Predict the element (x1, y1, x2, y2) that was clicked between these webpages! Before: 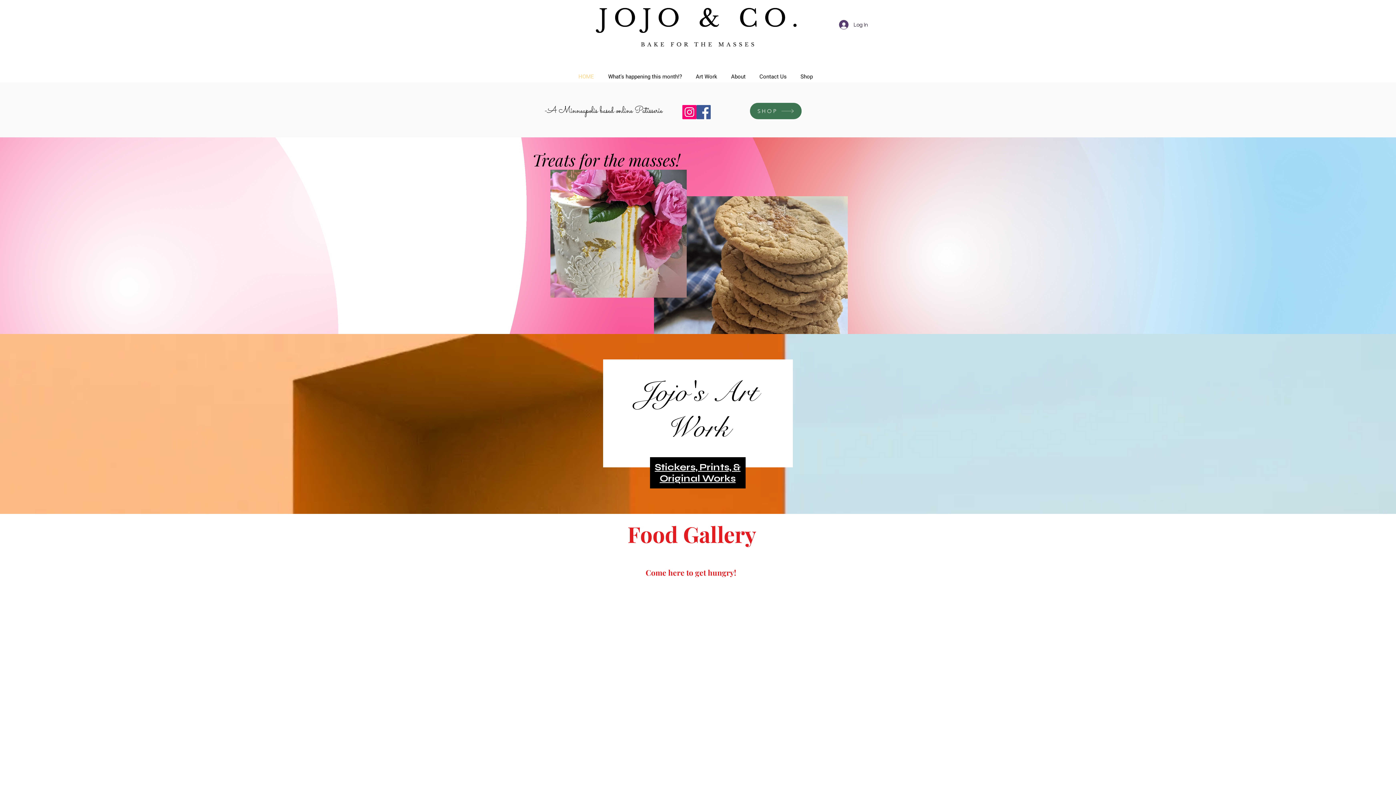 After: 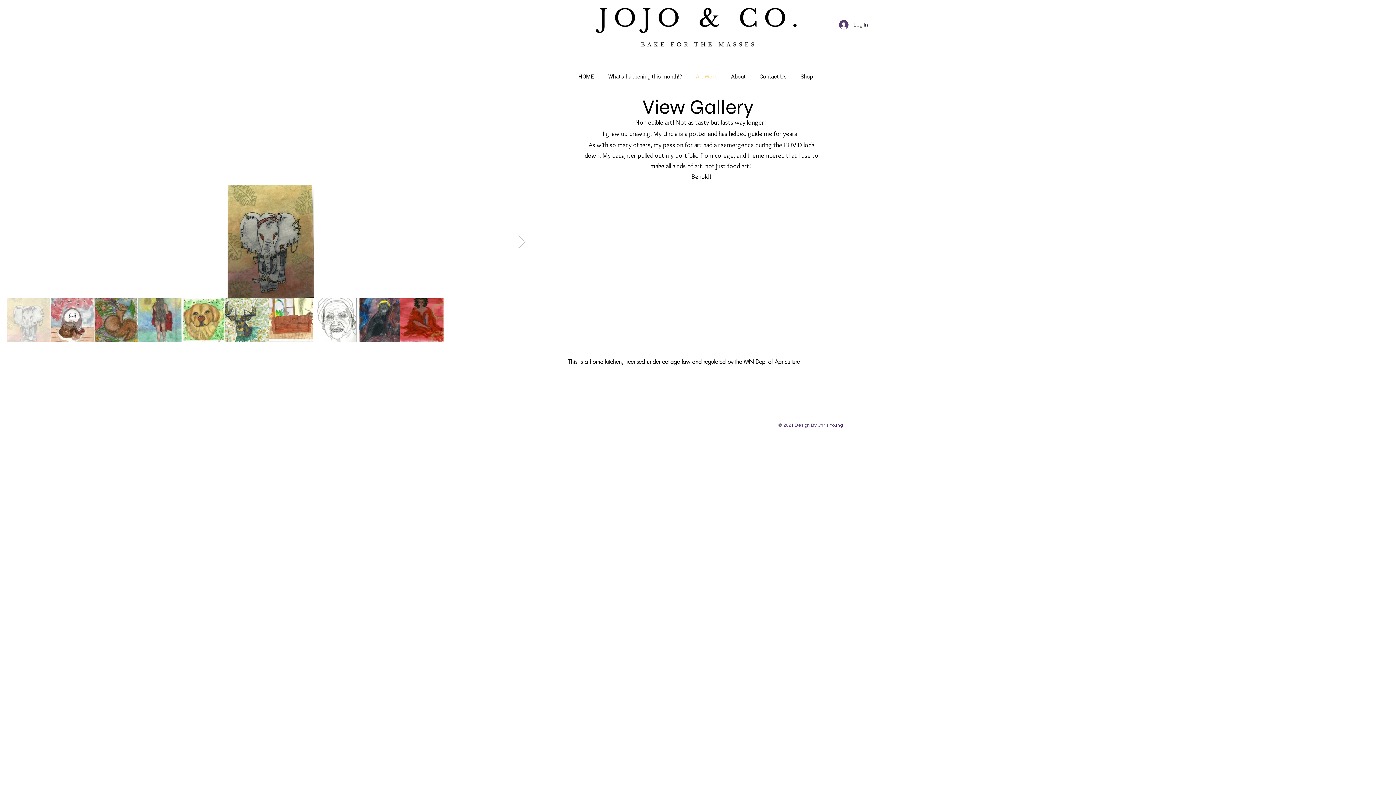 Action: bbox: (654, 461, 740, 484) label: Stickers, Prints, & Original Works